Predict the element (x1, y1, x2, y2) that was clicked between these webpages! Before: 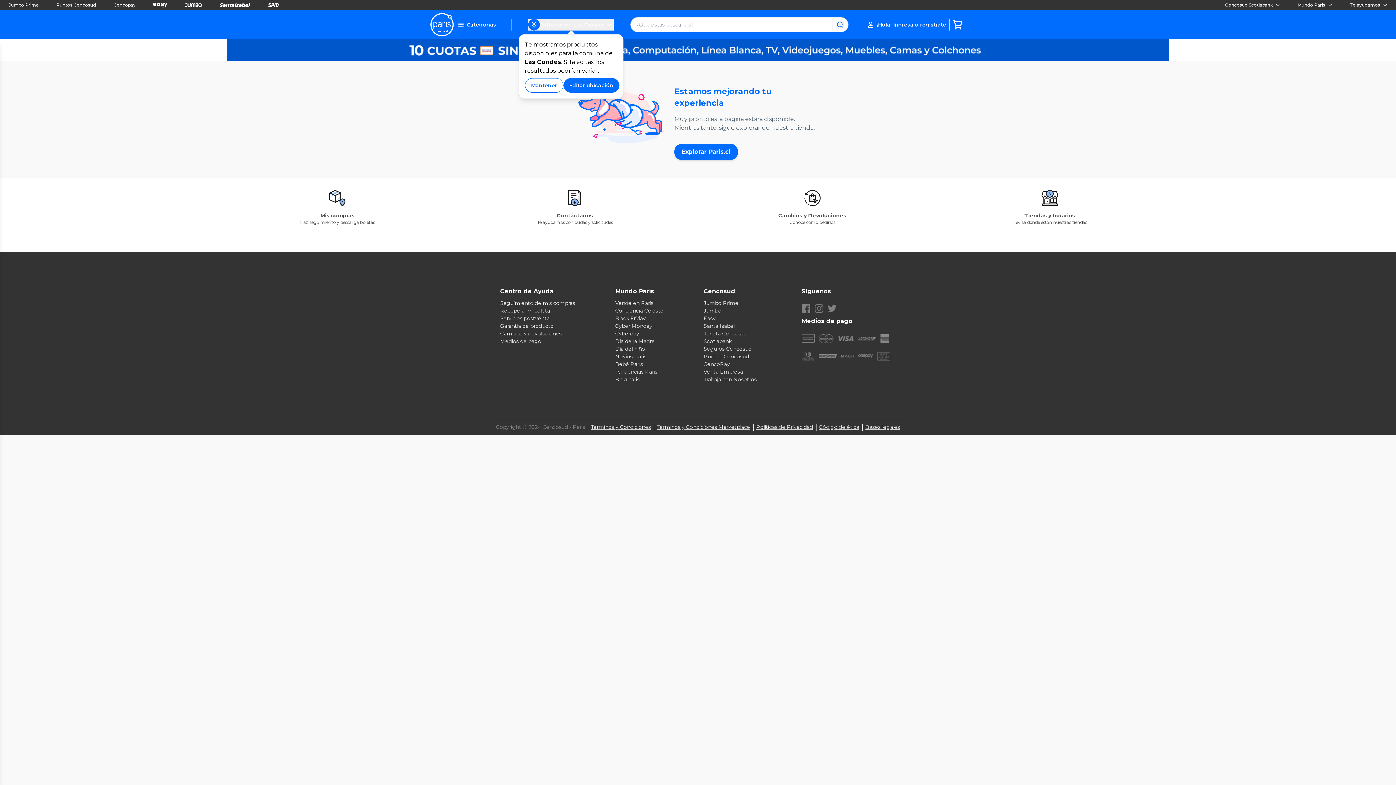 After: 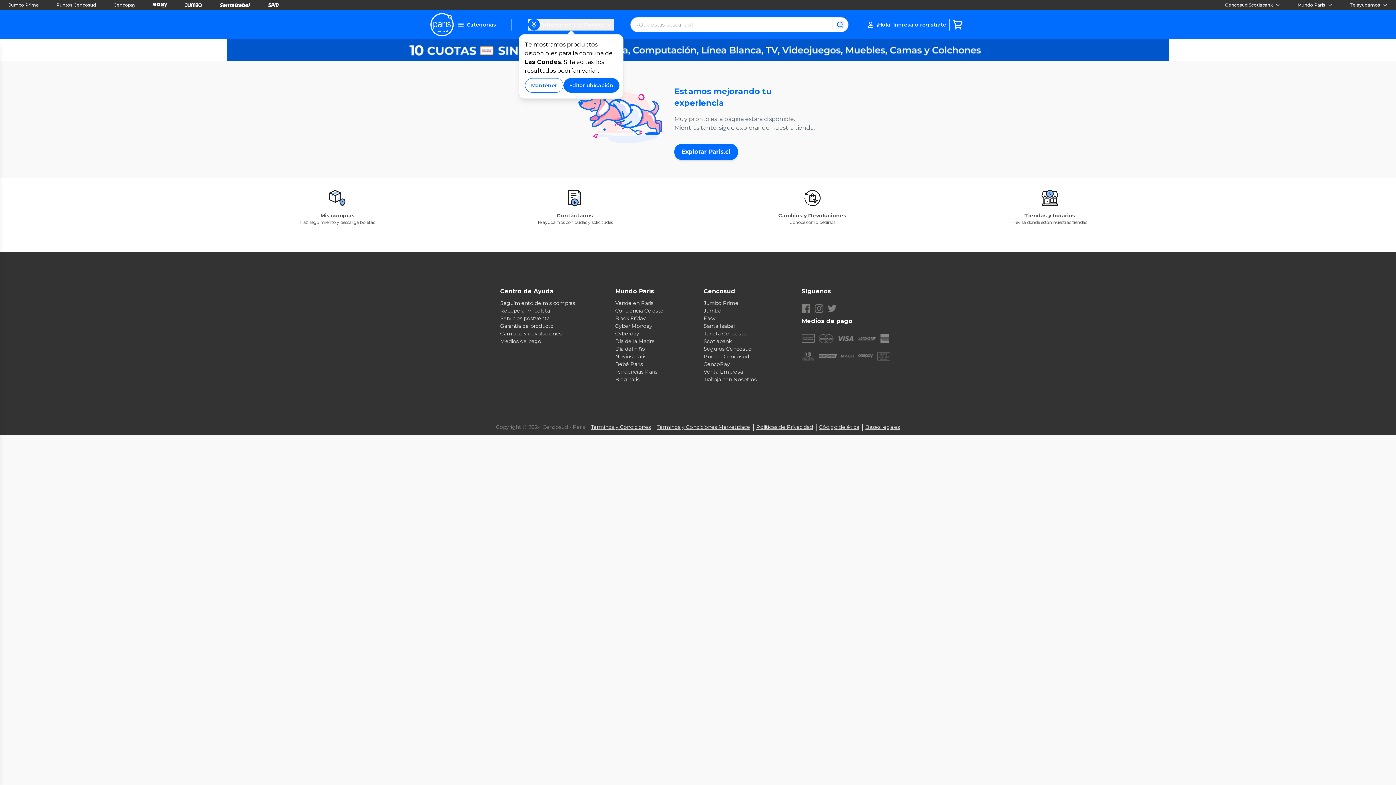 Action: label: CencoPay bbox: (703, 361, 756, 368)